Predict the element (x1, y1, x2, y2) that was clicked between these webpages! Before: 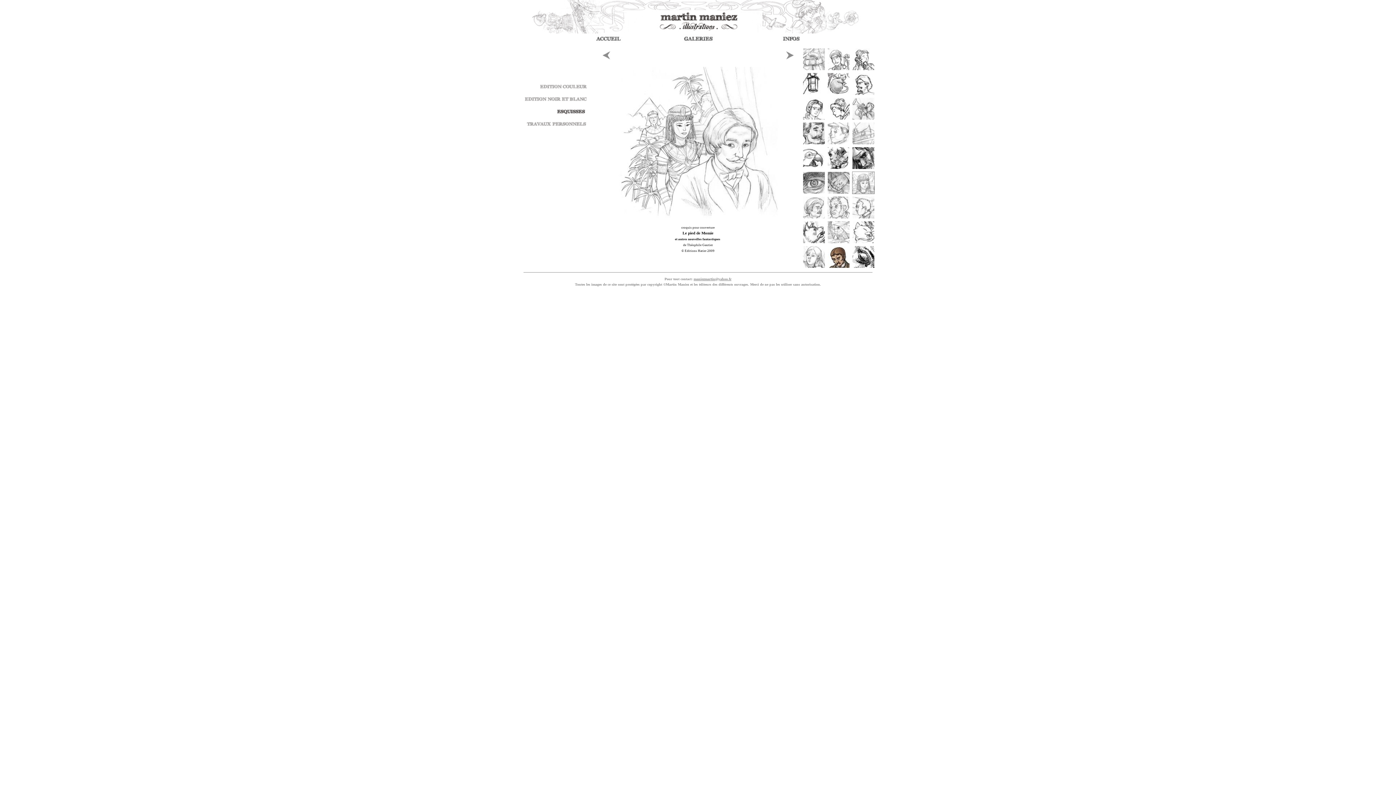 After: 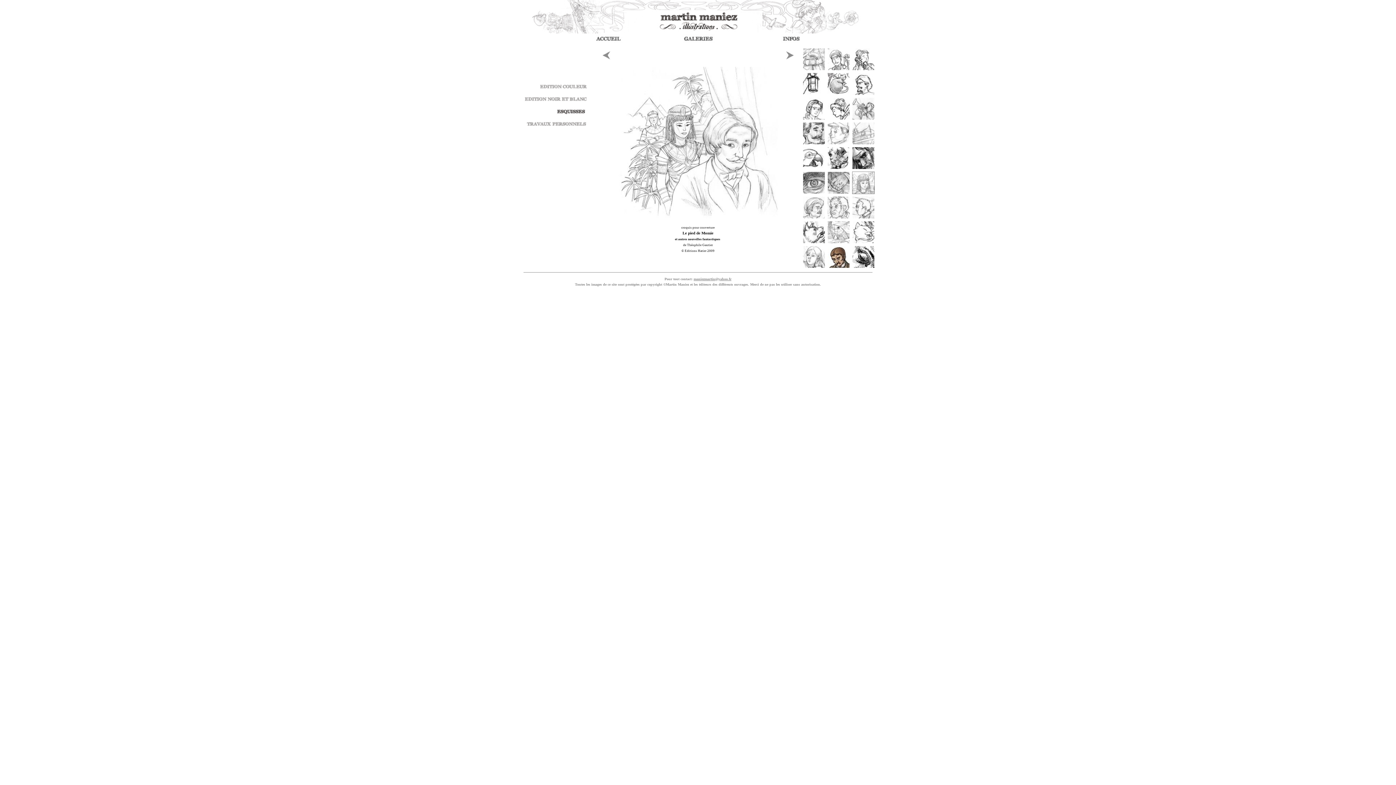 Action: bbox: (693, 277, 731, 281) label: maniezmartin@yahoo.fr